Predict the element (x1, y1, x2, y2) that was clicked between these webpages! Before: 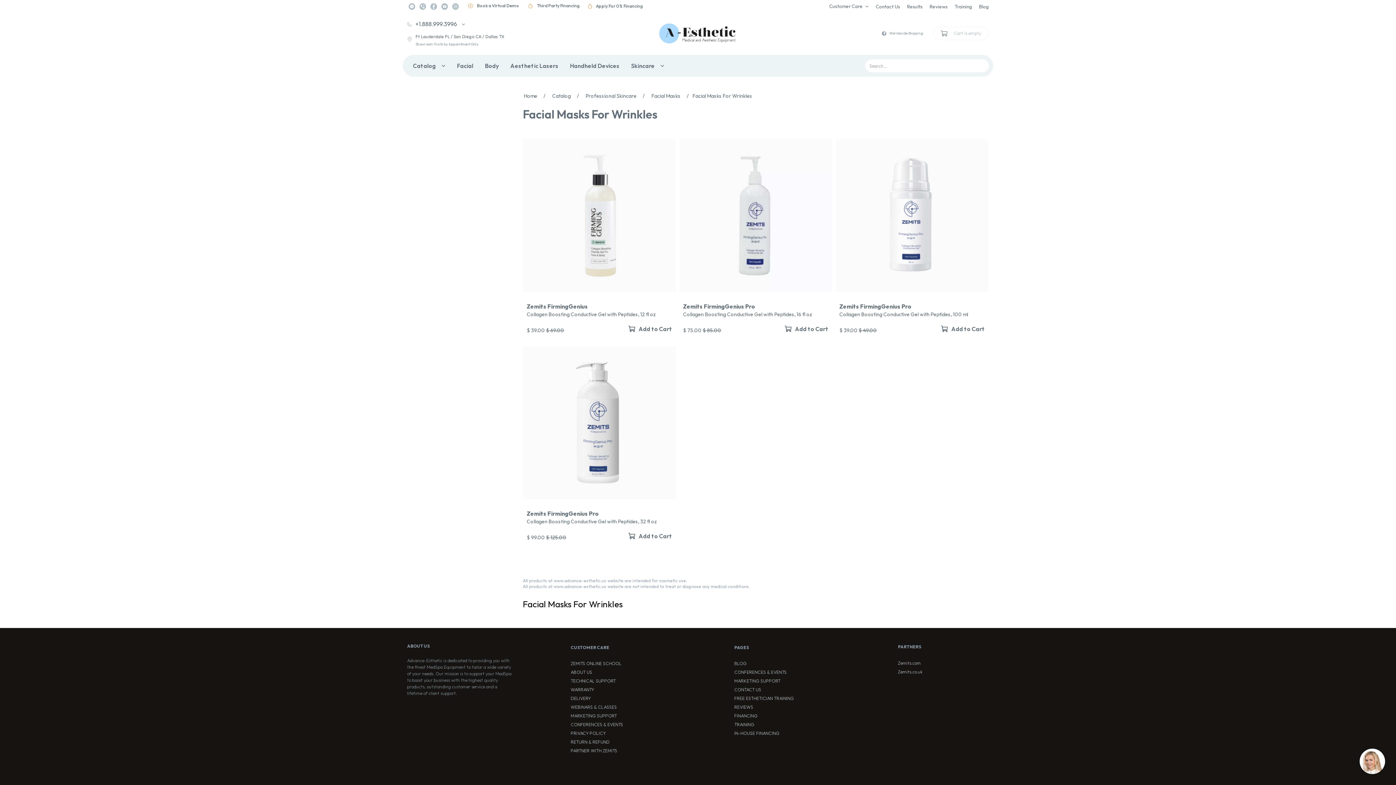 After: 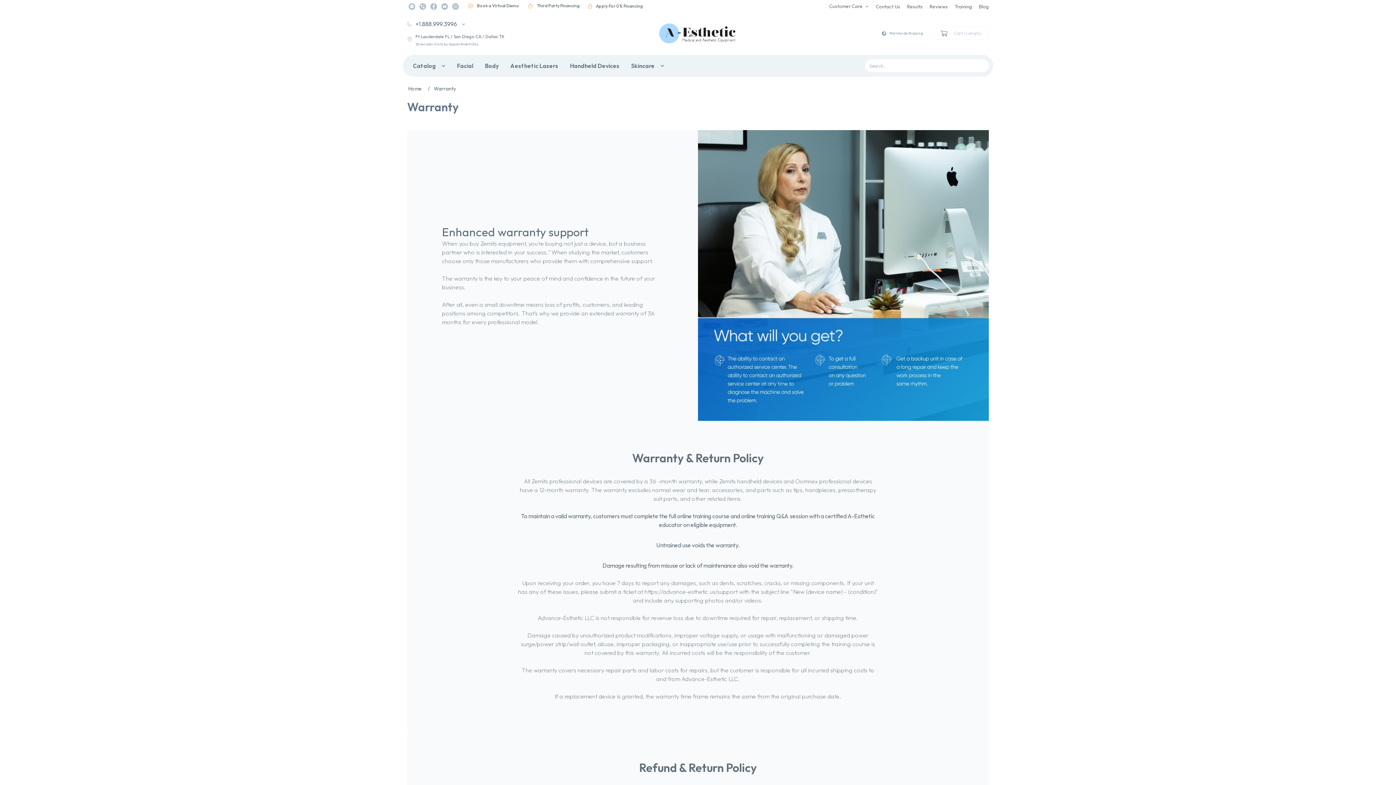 Action: label: WARRANTY bbox: (570, 687, 661, 693)